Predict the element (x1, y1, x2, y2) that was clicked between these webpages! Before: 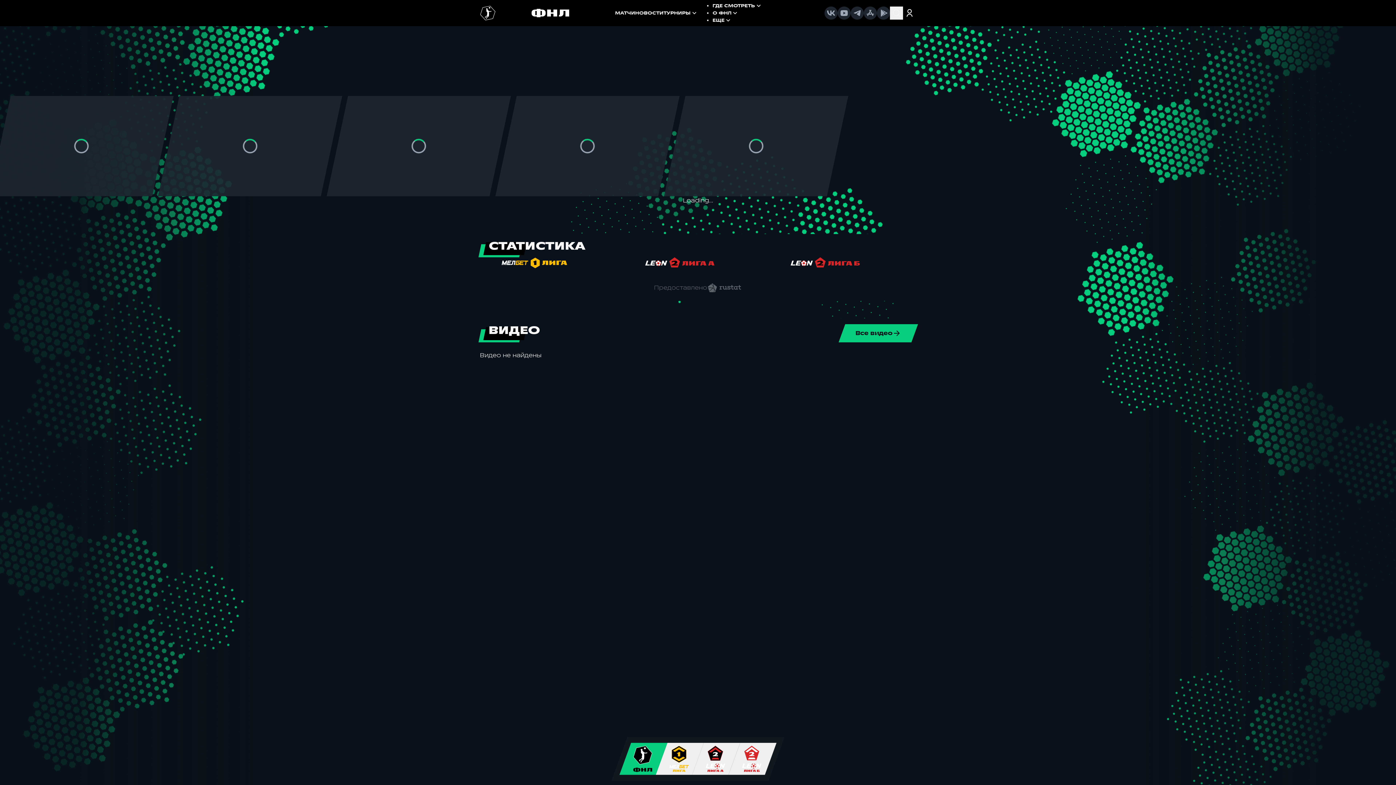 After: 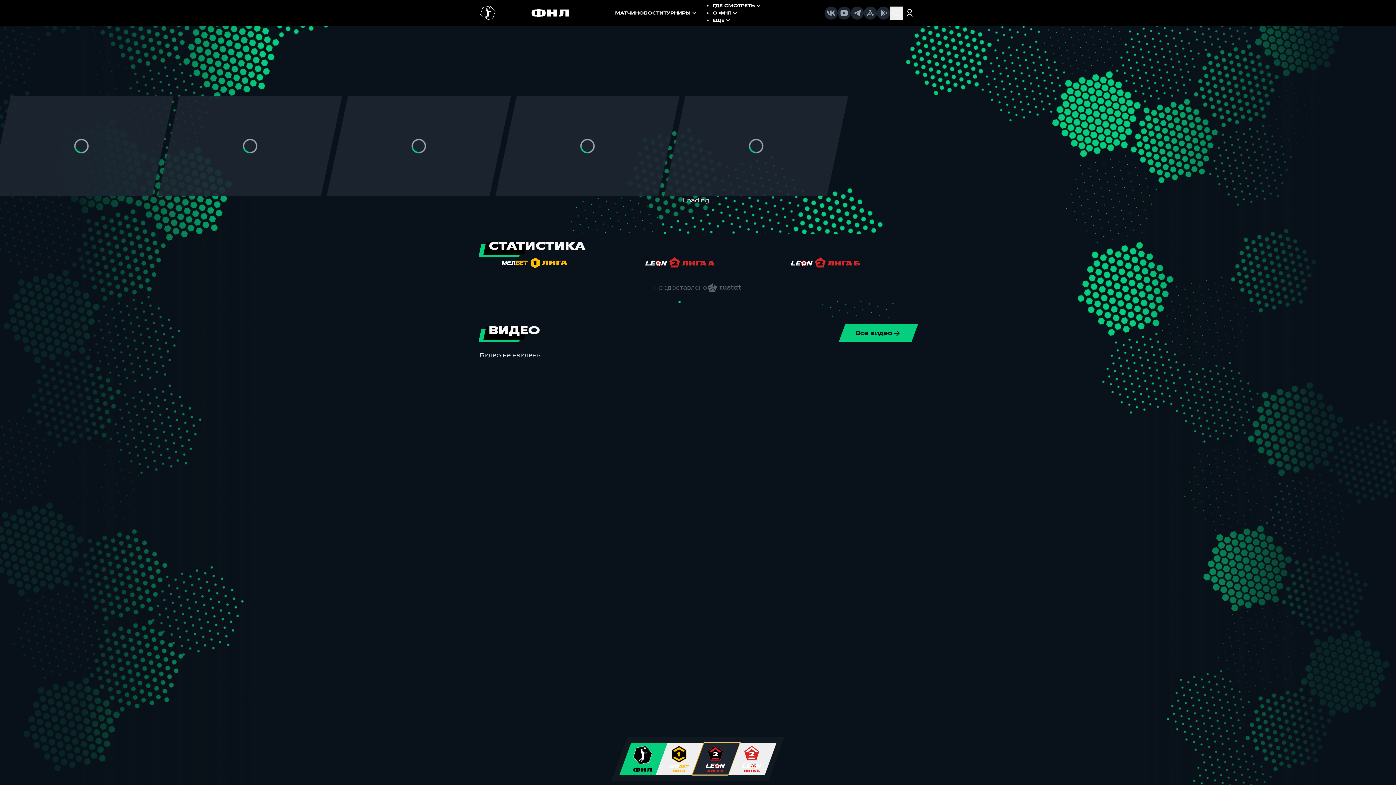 Action: bbox: (692, 743, 740, 775)